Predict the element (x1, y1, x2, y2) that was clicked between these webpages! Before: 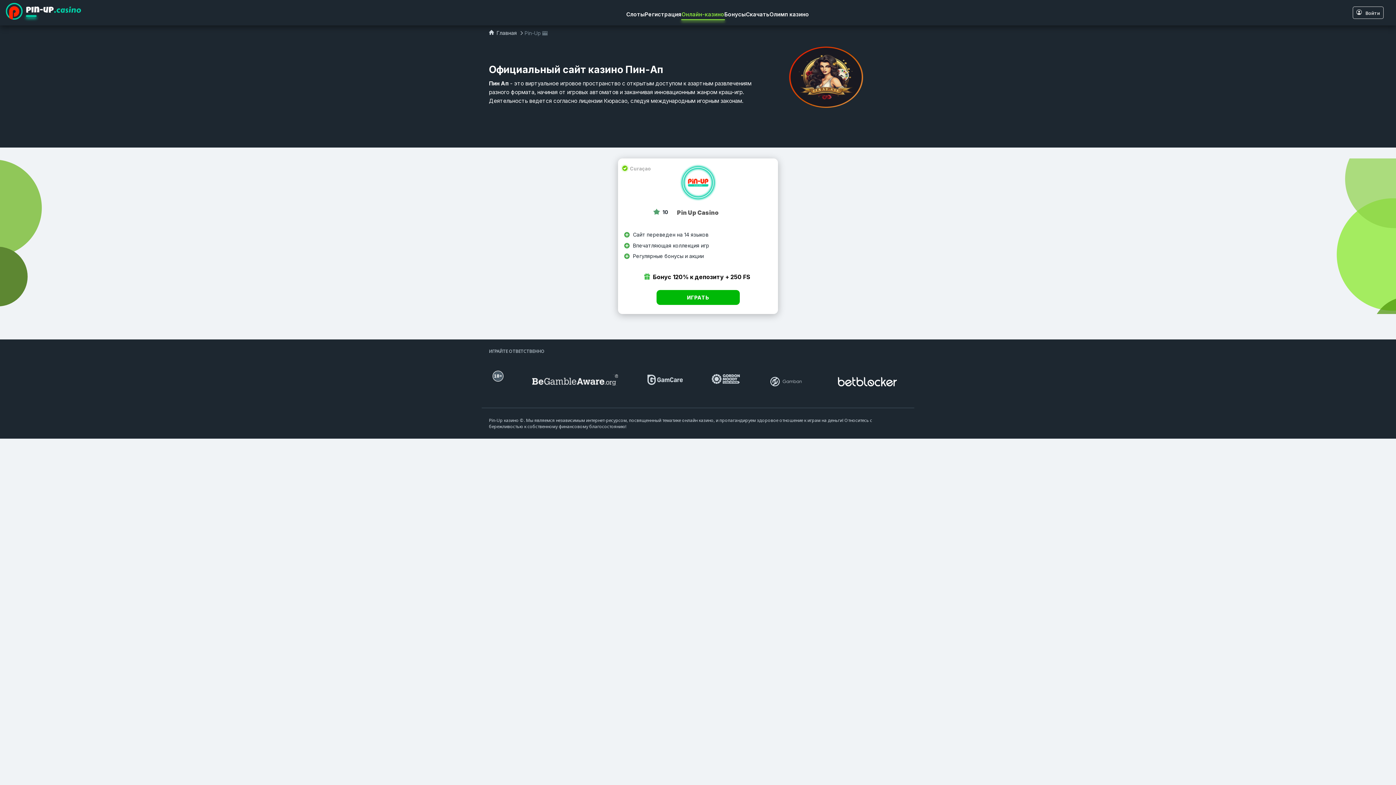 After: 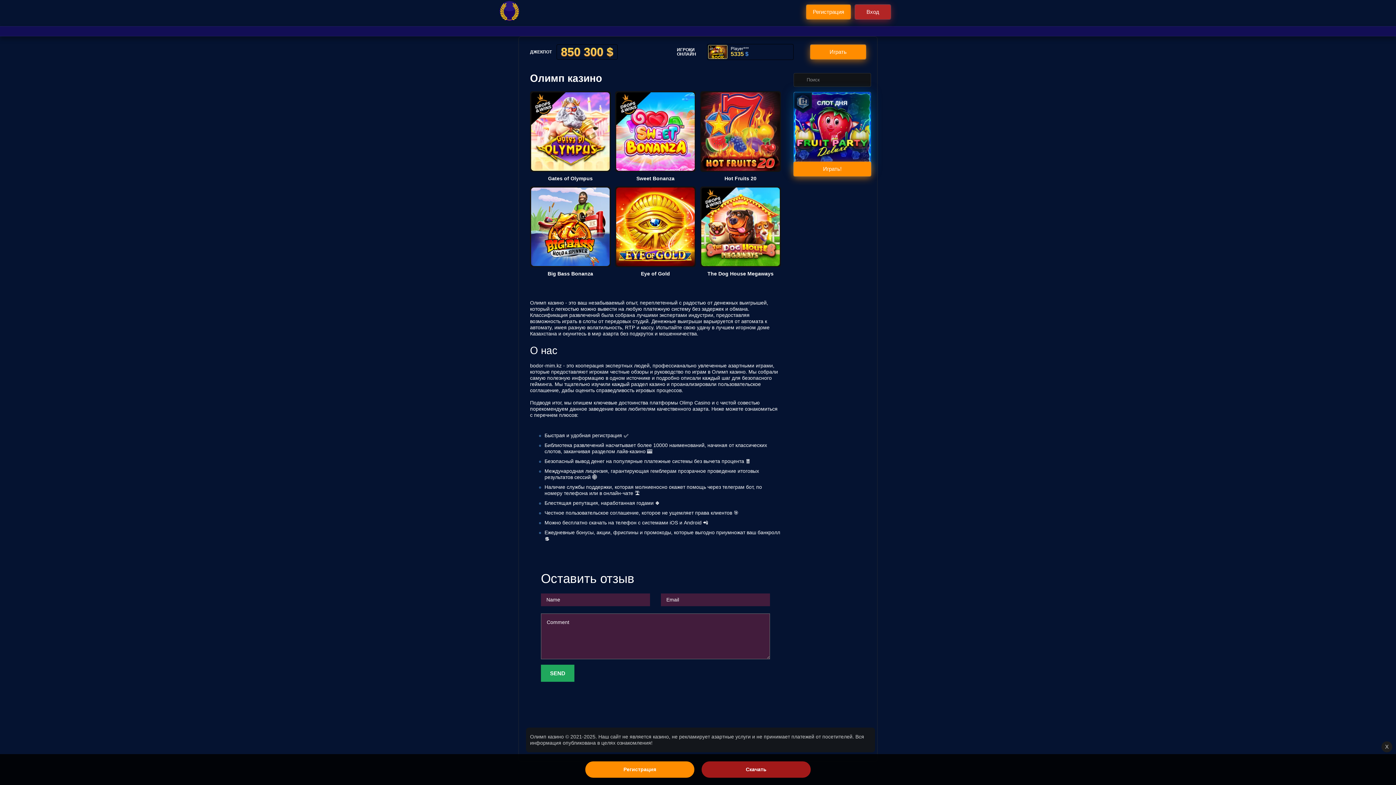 Action: bbox: (769, 10, 809, 17) label: Олимп казино